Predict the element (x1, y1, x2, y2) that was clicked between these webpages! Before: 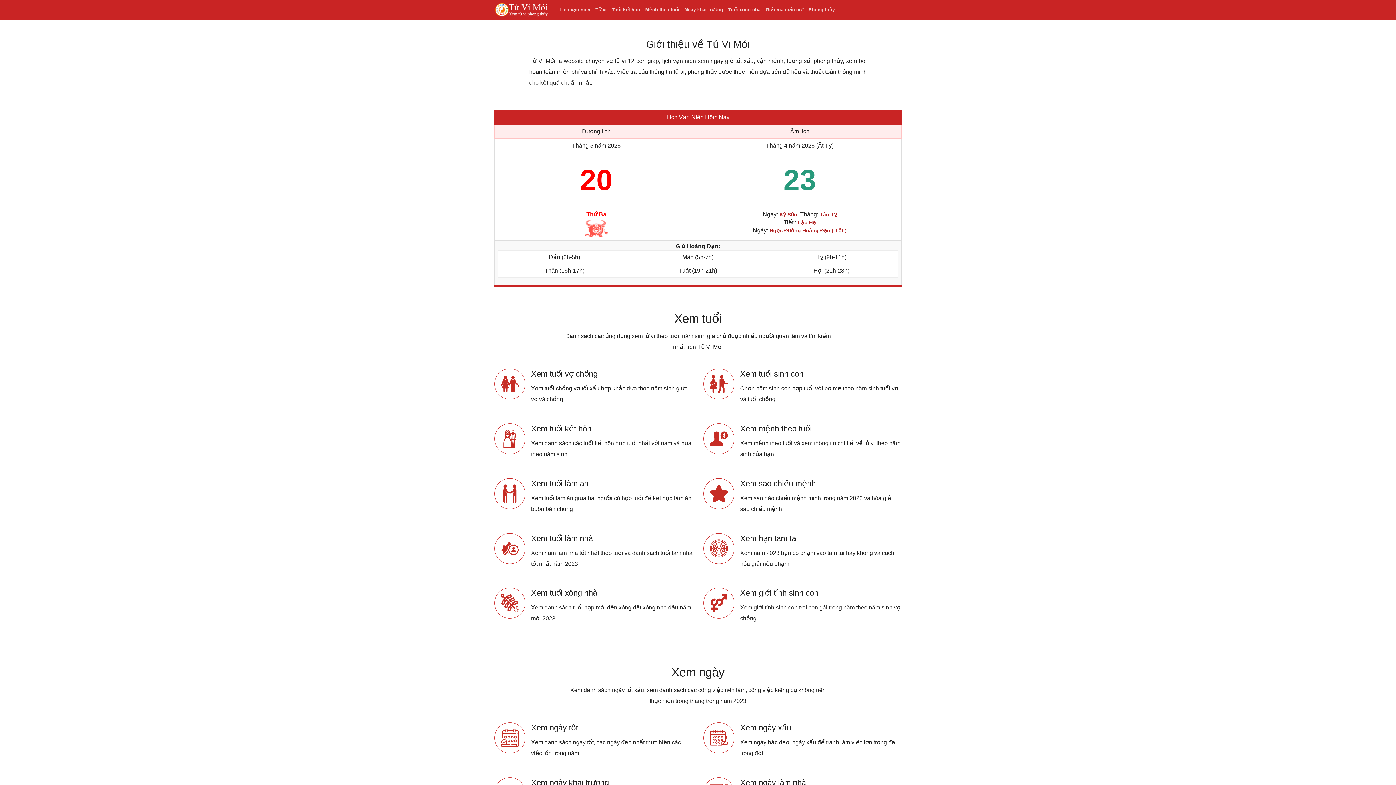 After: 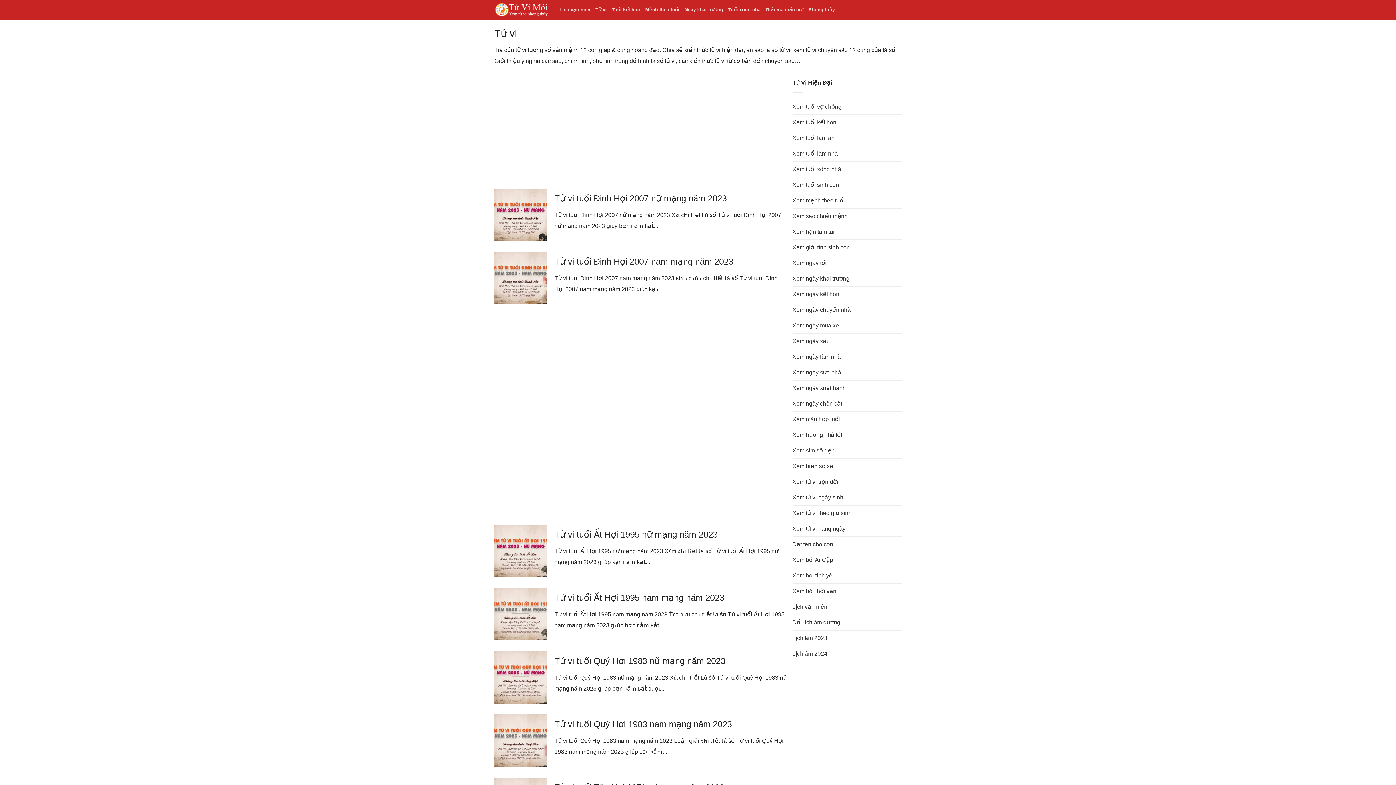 Action: label: Tử vi bbox: (595, 3, 606, 16)